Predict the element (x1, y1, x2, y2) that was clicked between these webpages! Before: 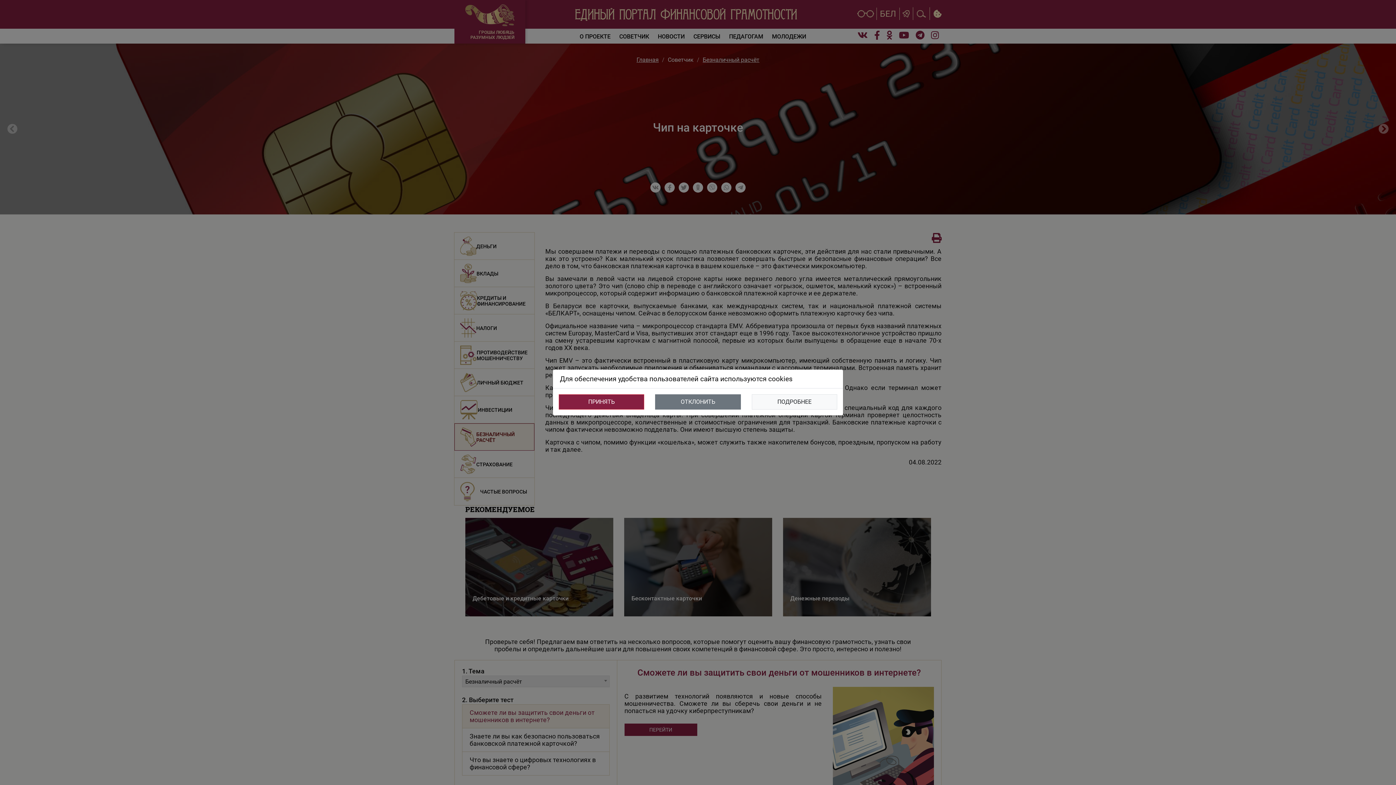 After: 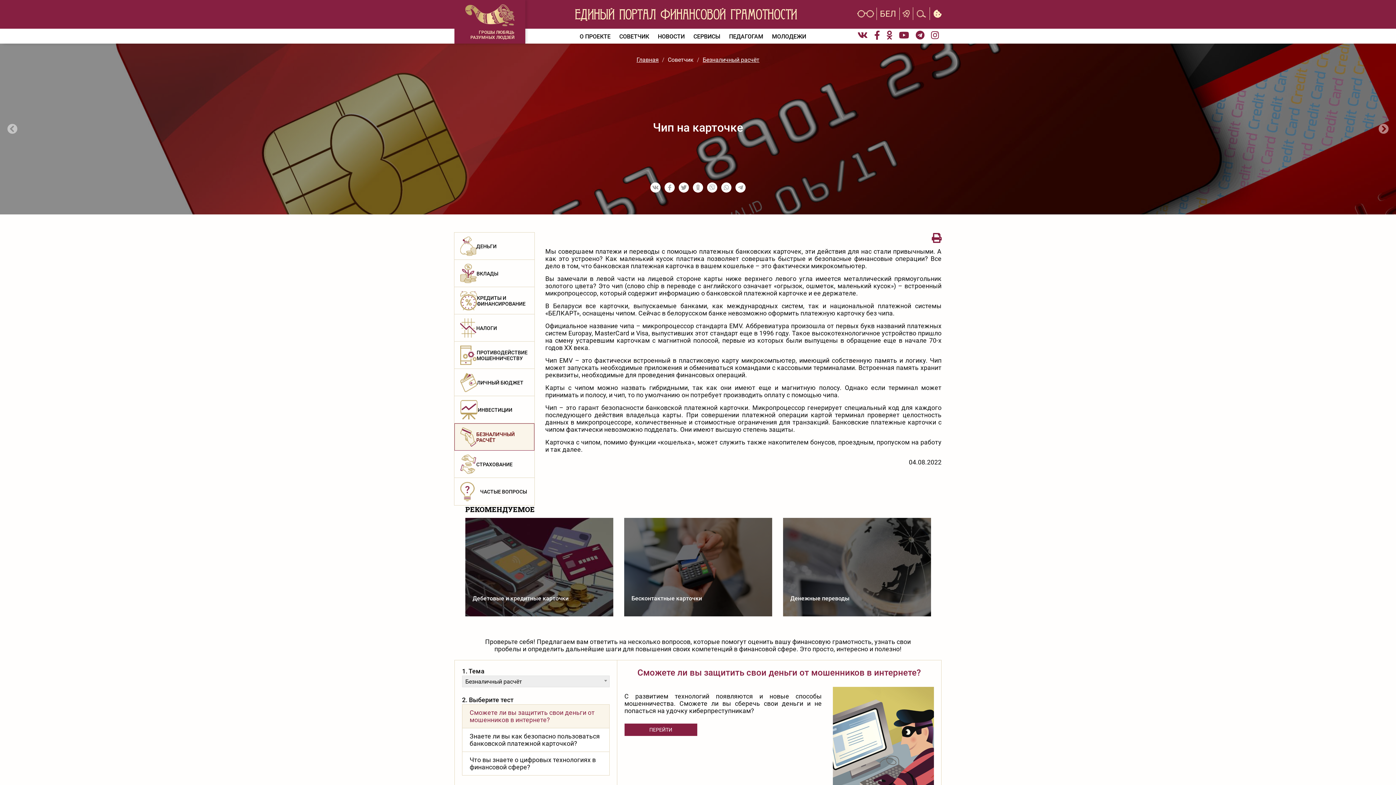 Action: bbox: (558, 394, 644, 409) label: ПРИНЯТЬ